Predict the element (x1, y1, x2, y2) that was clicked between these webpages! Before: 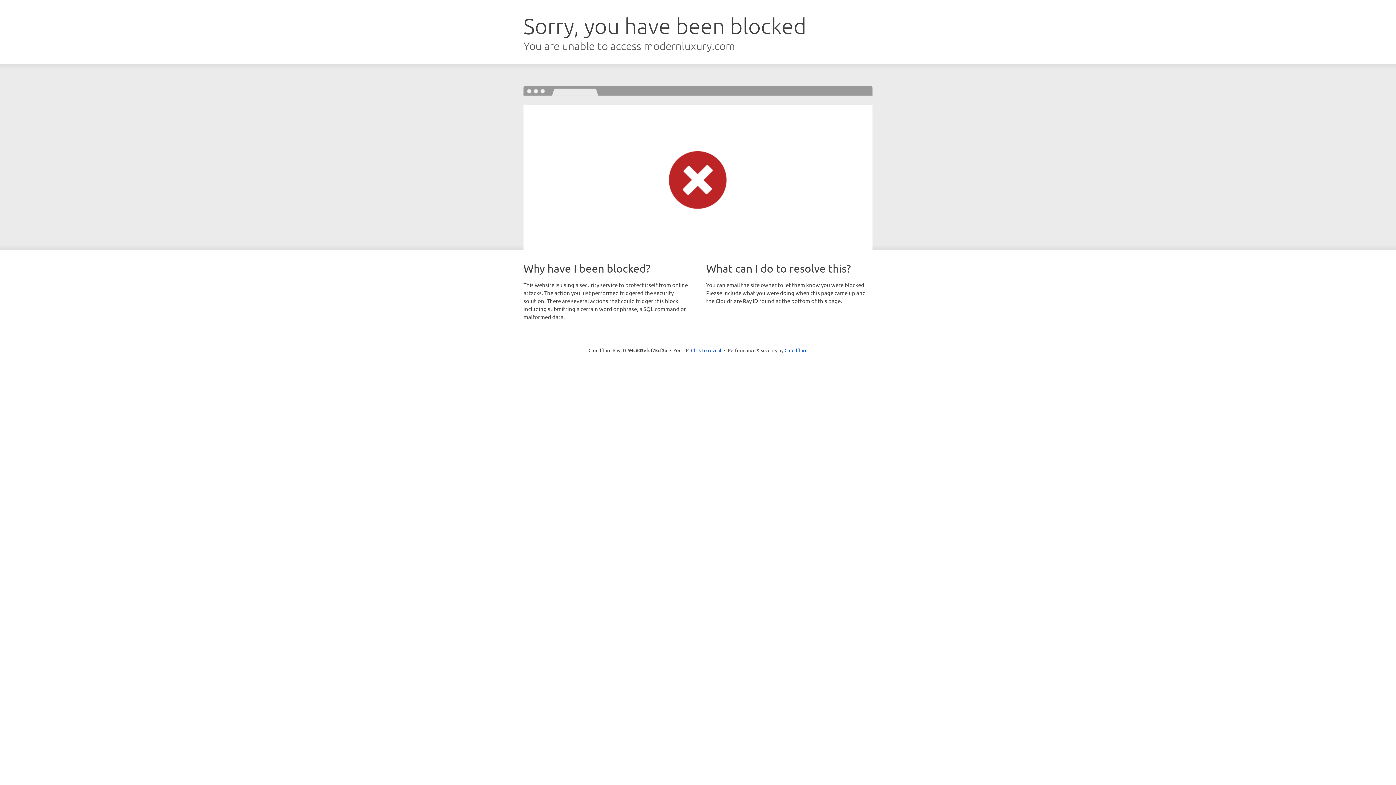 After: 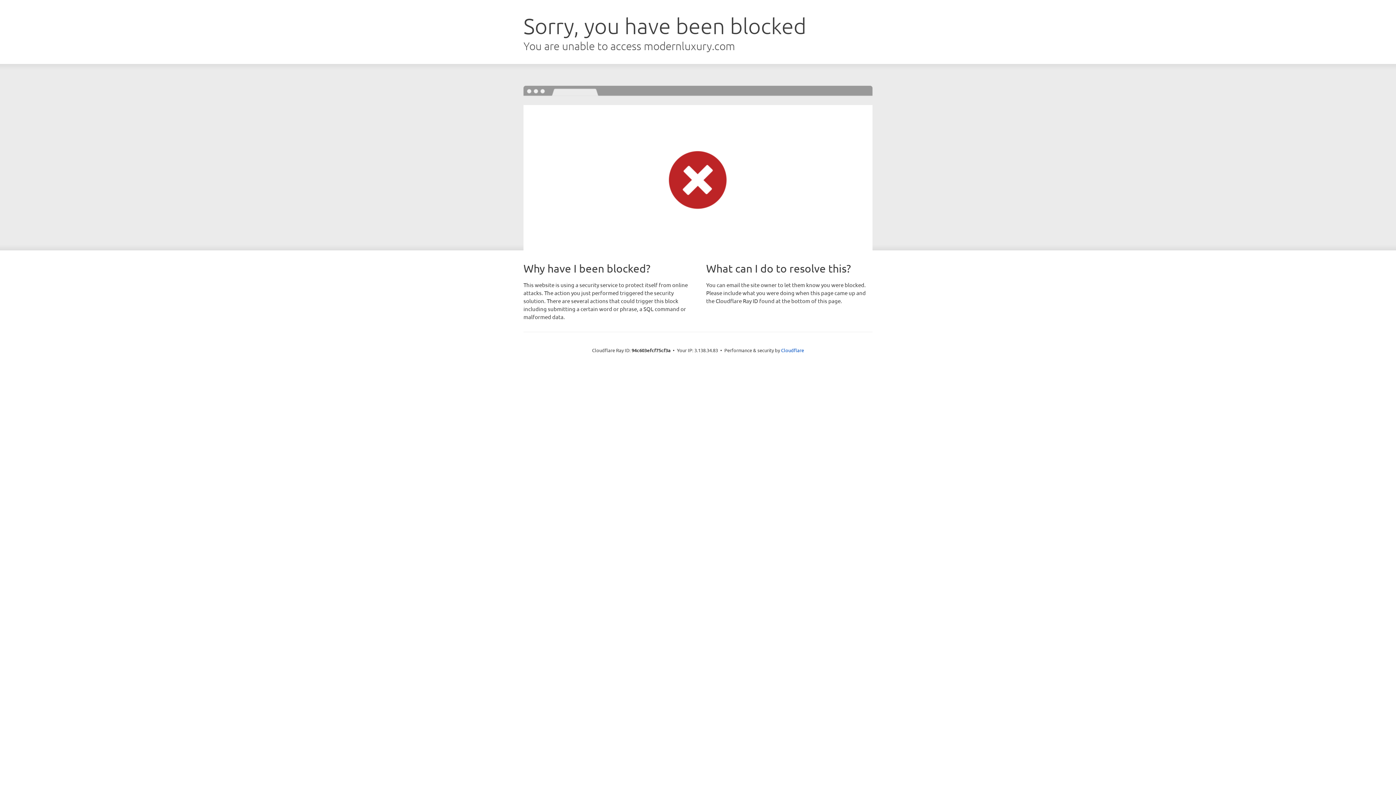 Action: bbox: (691, 346, 721, 353) label: Click to reveal